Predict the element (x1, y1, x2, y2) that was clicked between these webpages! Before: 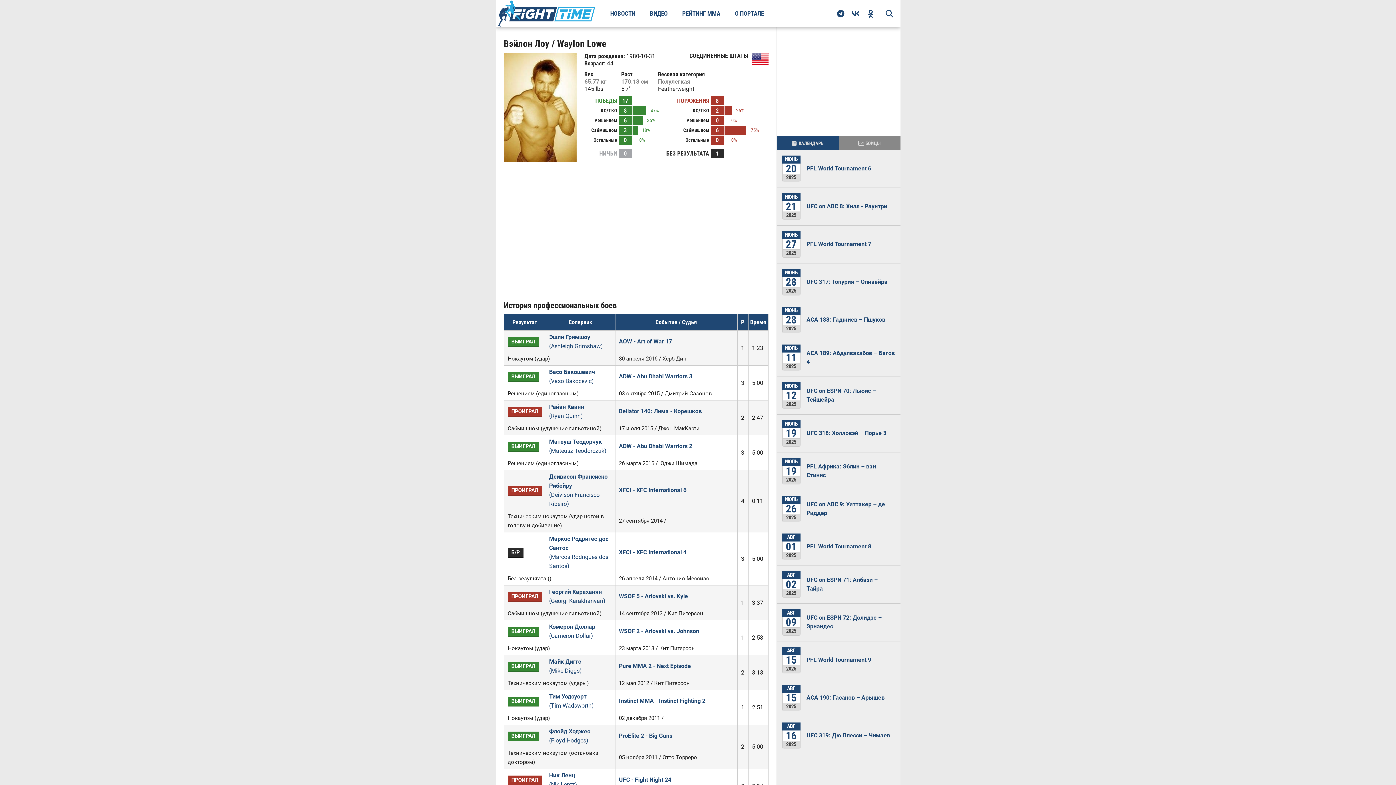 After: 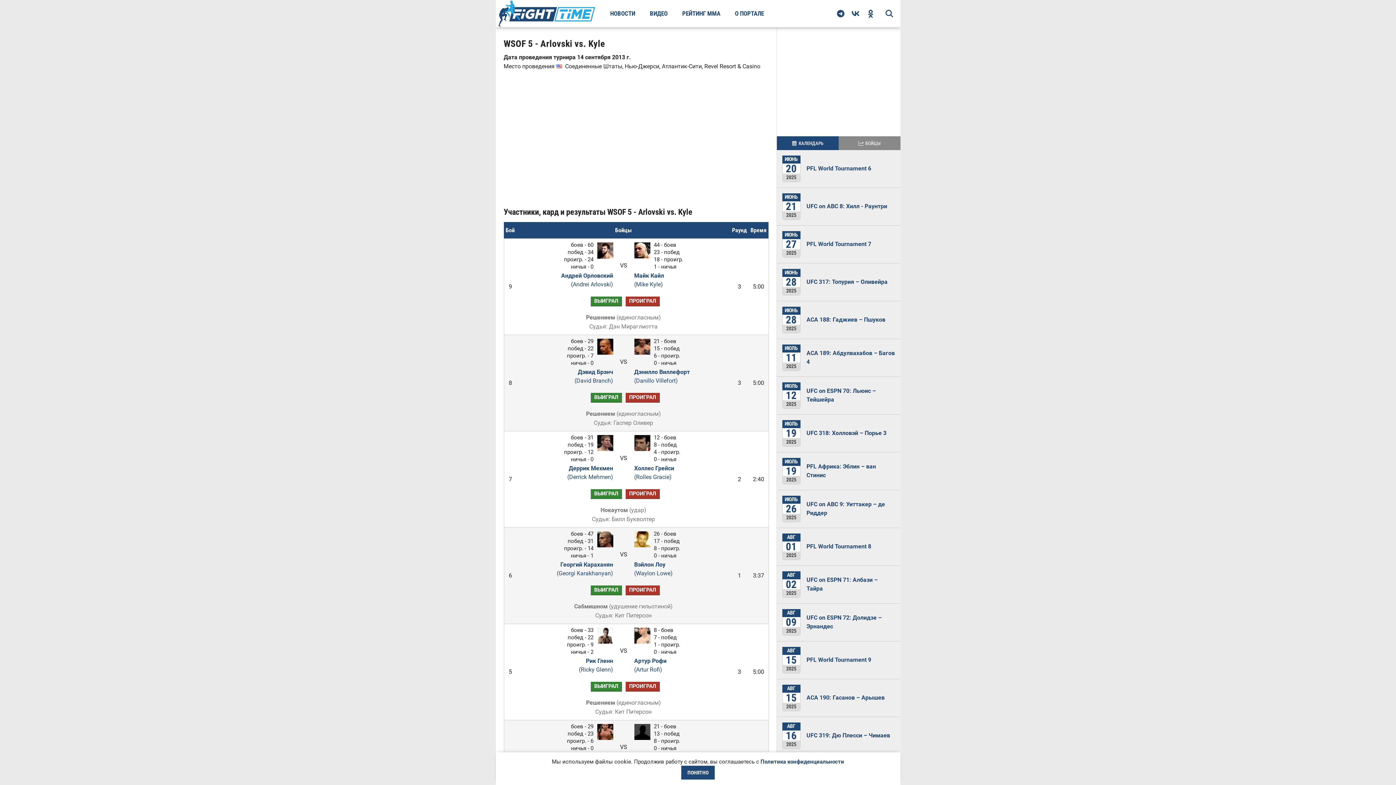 Action: bbox: (619, 593, 688, 600) label: WSOF 5 - Arlovski vs. Kyle